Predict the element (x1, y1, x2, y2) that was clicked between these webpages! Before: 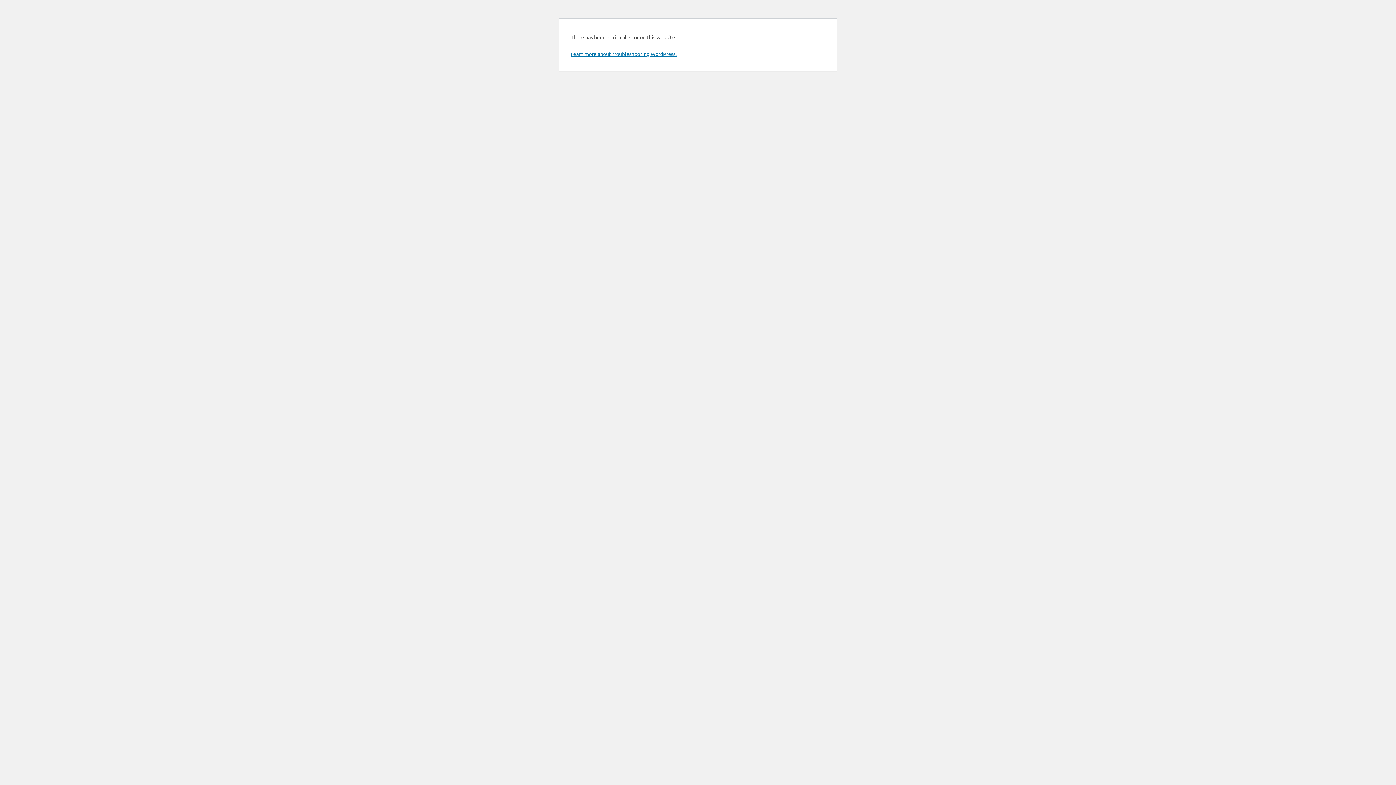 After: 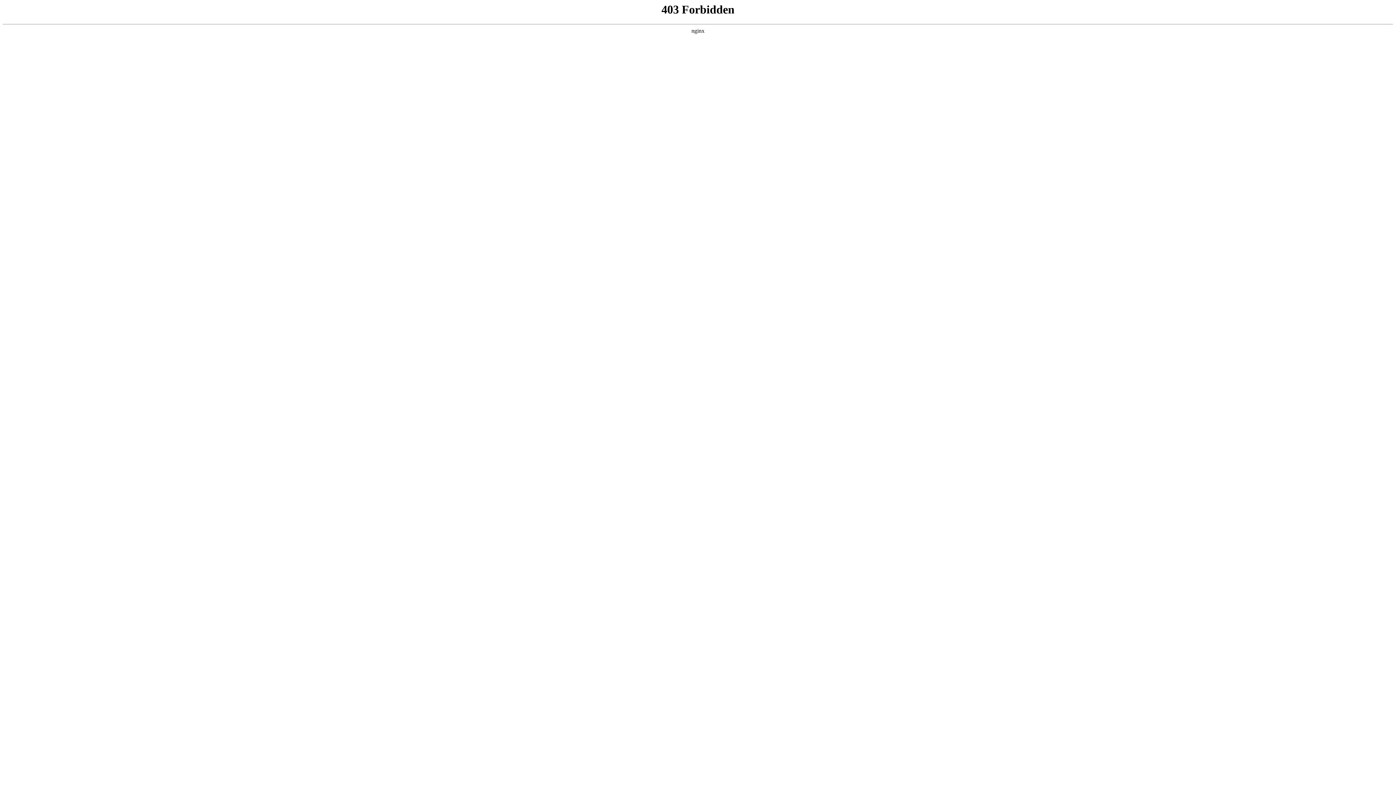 Action: bbox: (570, 50, 676, 57) label: Learn more about troubleshooting WordPress.